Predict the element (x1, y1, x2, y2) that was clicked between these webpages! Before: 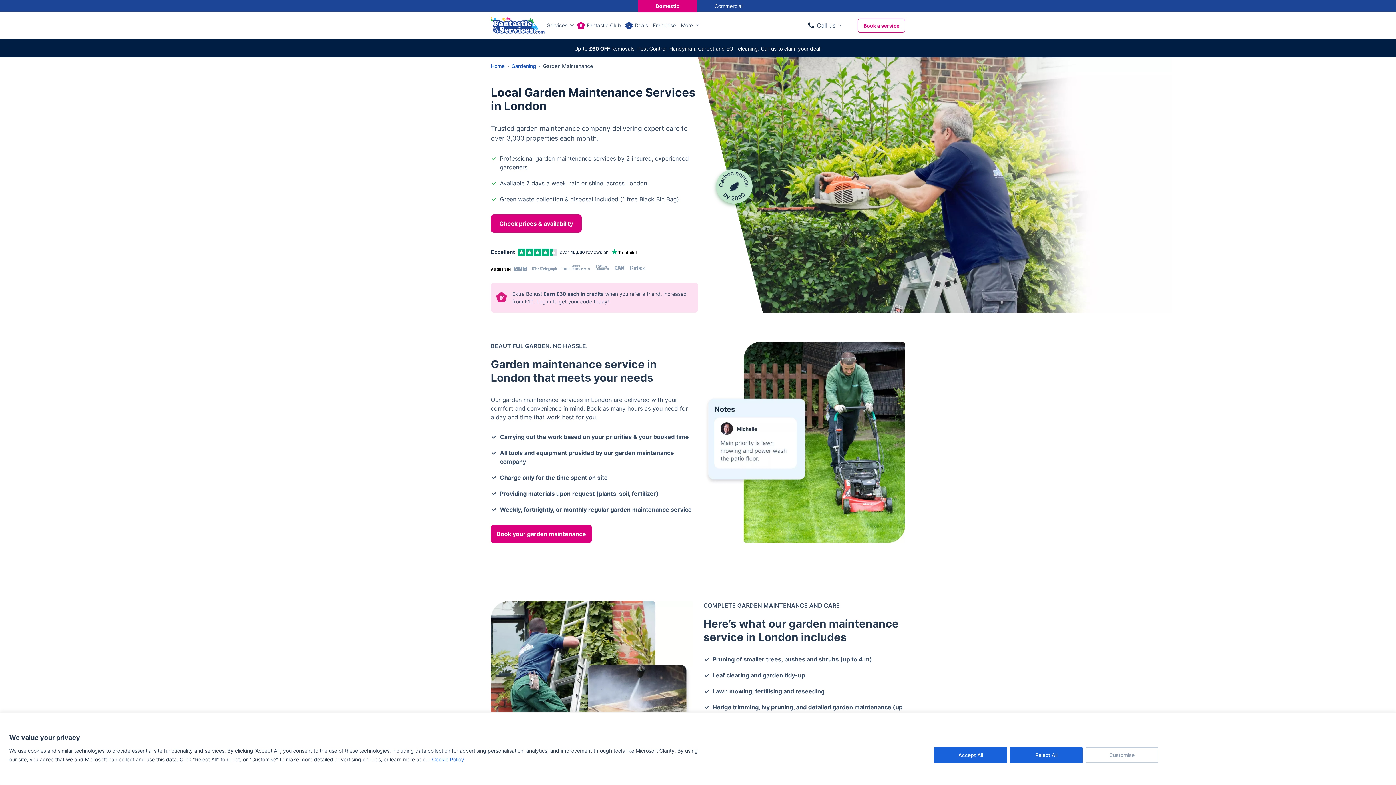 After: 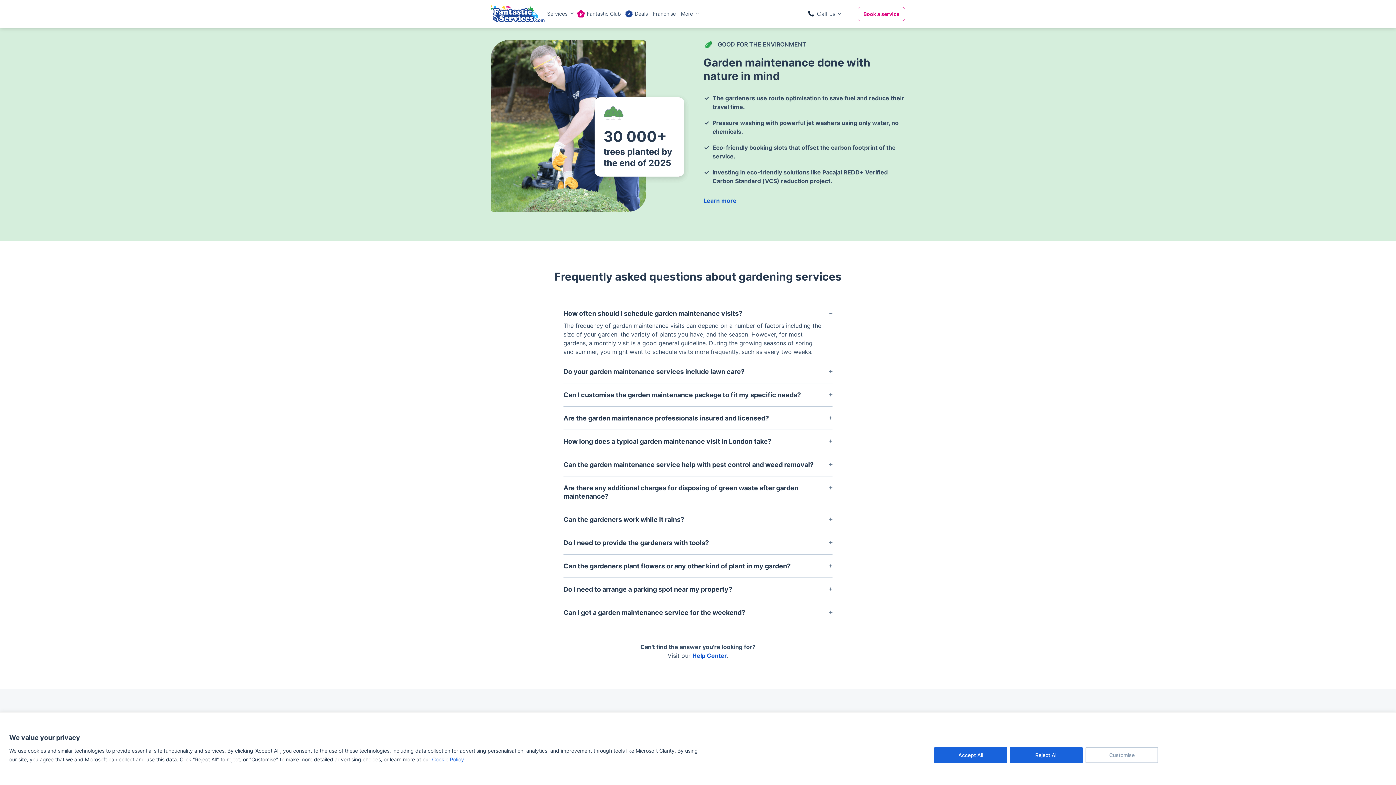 Action: bbox: (716, 168, 752, 203)